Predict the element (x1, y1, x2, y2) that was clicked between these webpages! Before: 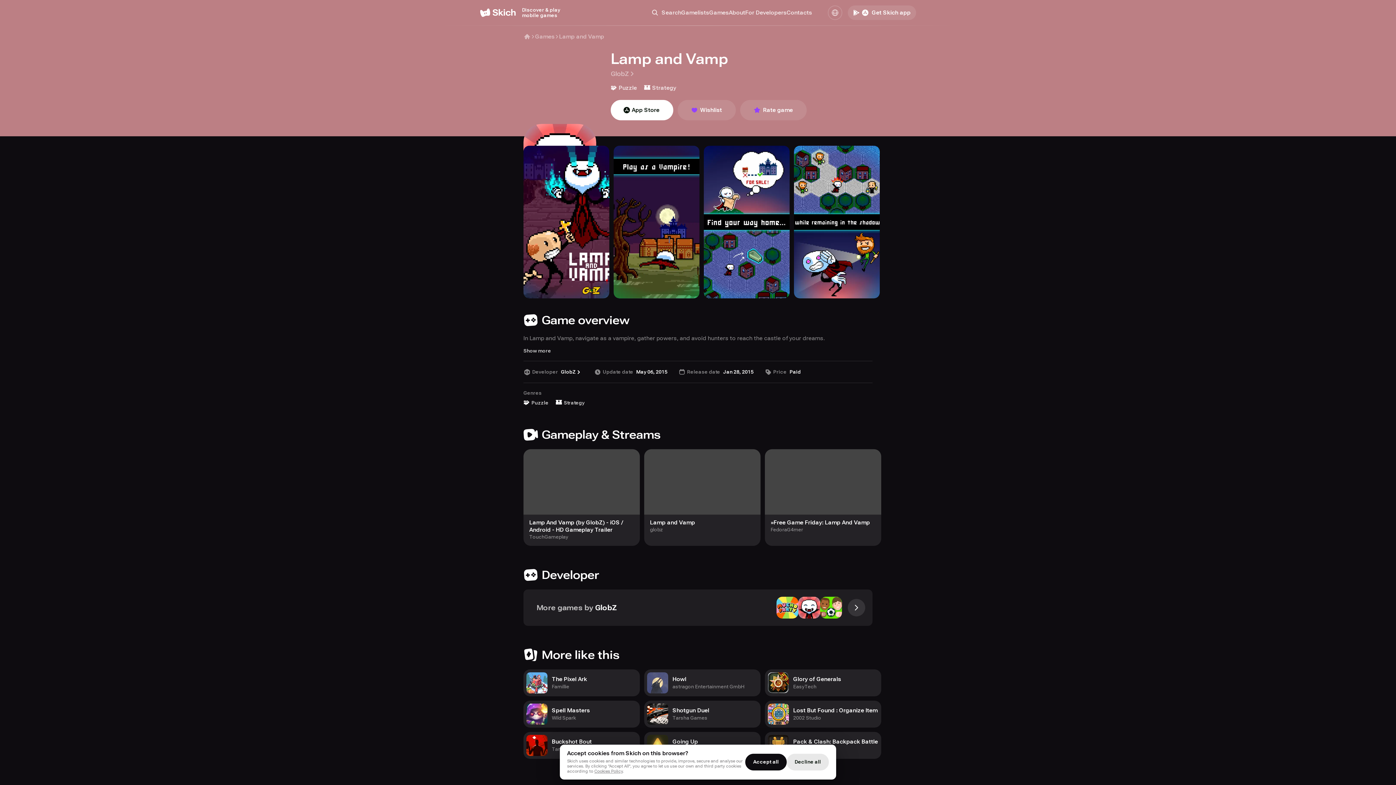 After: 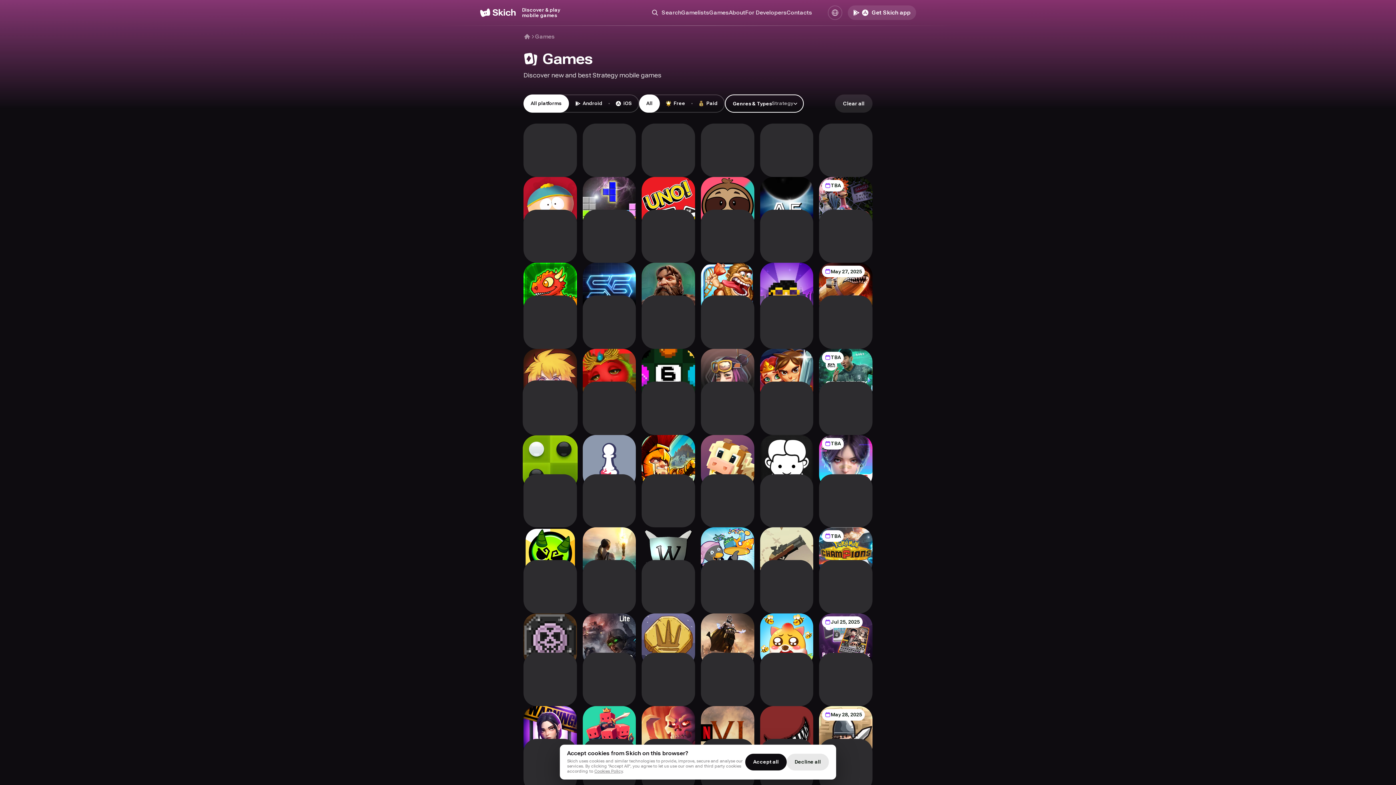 Action: bbox: (556, 400, 584, 405) label: 🏰
Strategy